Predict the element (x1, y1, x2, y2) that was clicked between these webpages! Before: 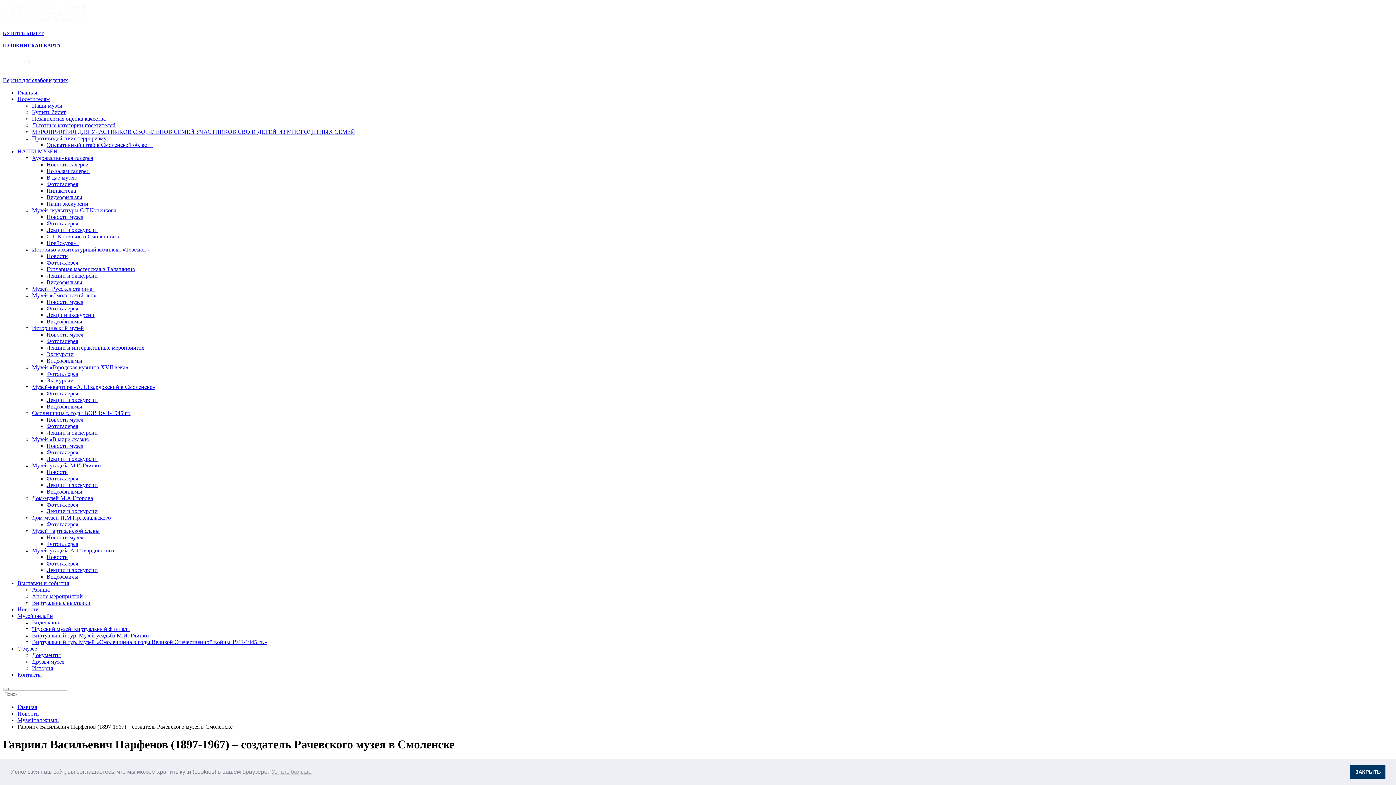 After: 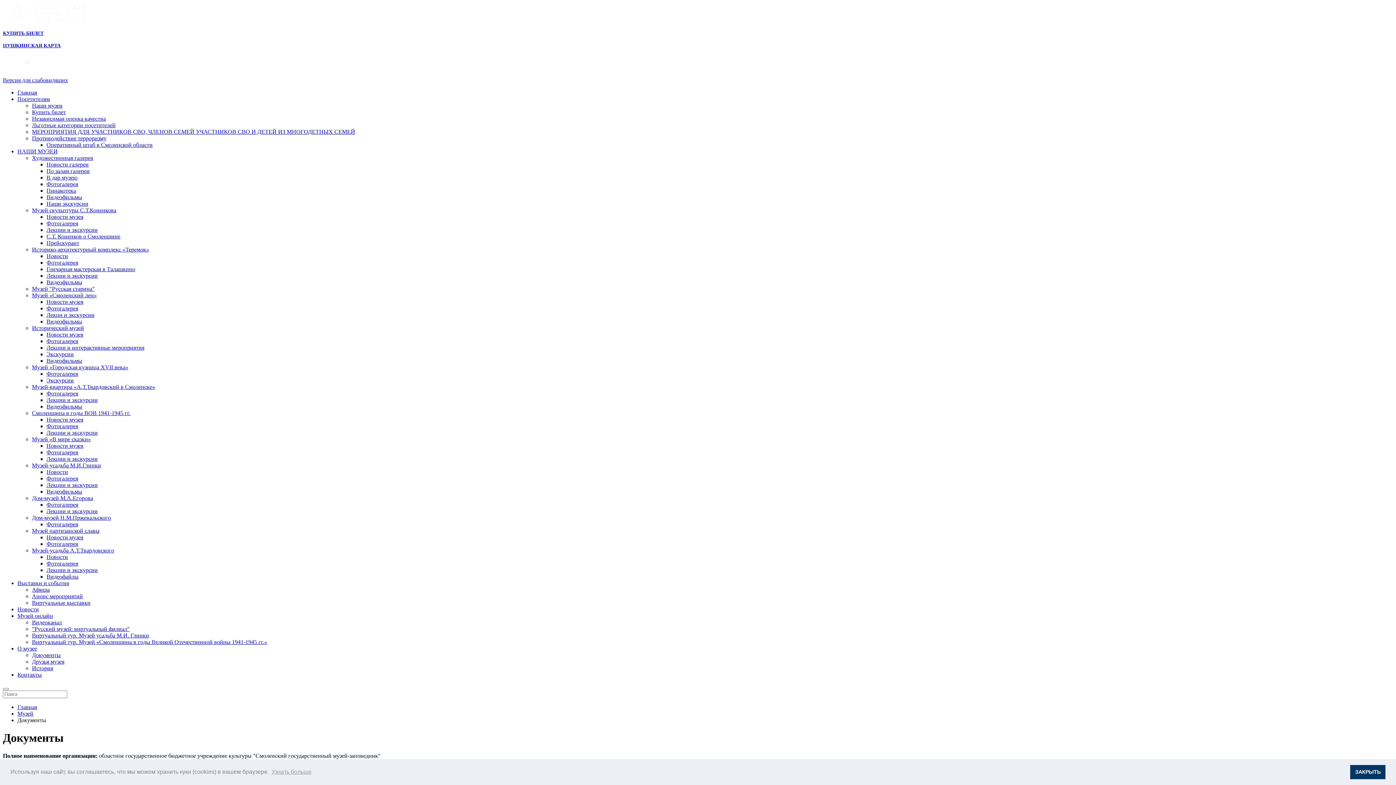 Action: bbox: (32, 652, 60, 658) label: Документы